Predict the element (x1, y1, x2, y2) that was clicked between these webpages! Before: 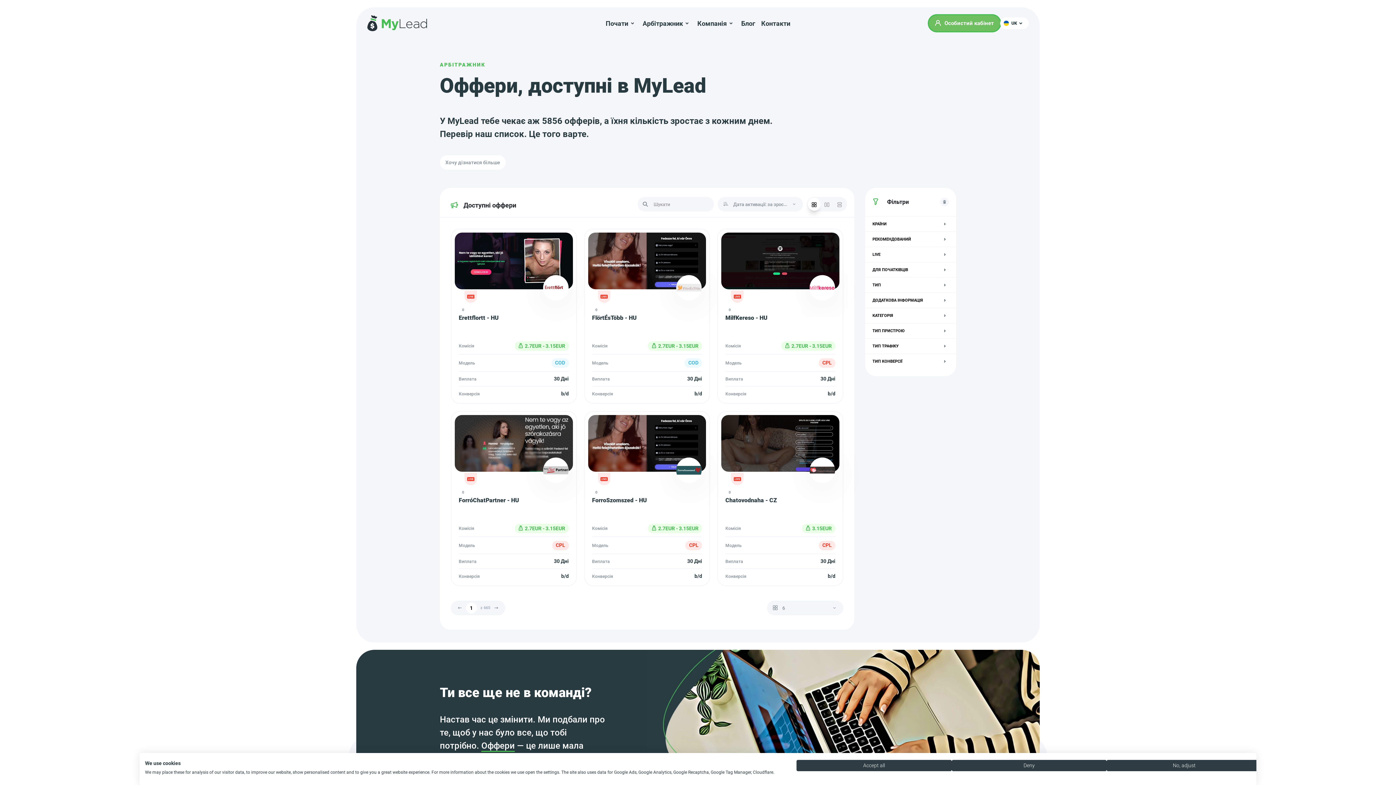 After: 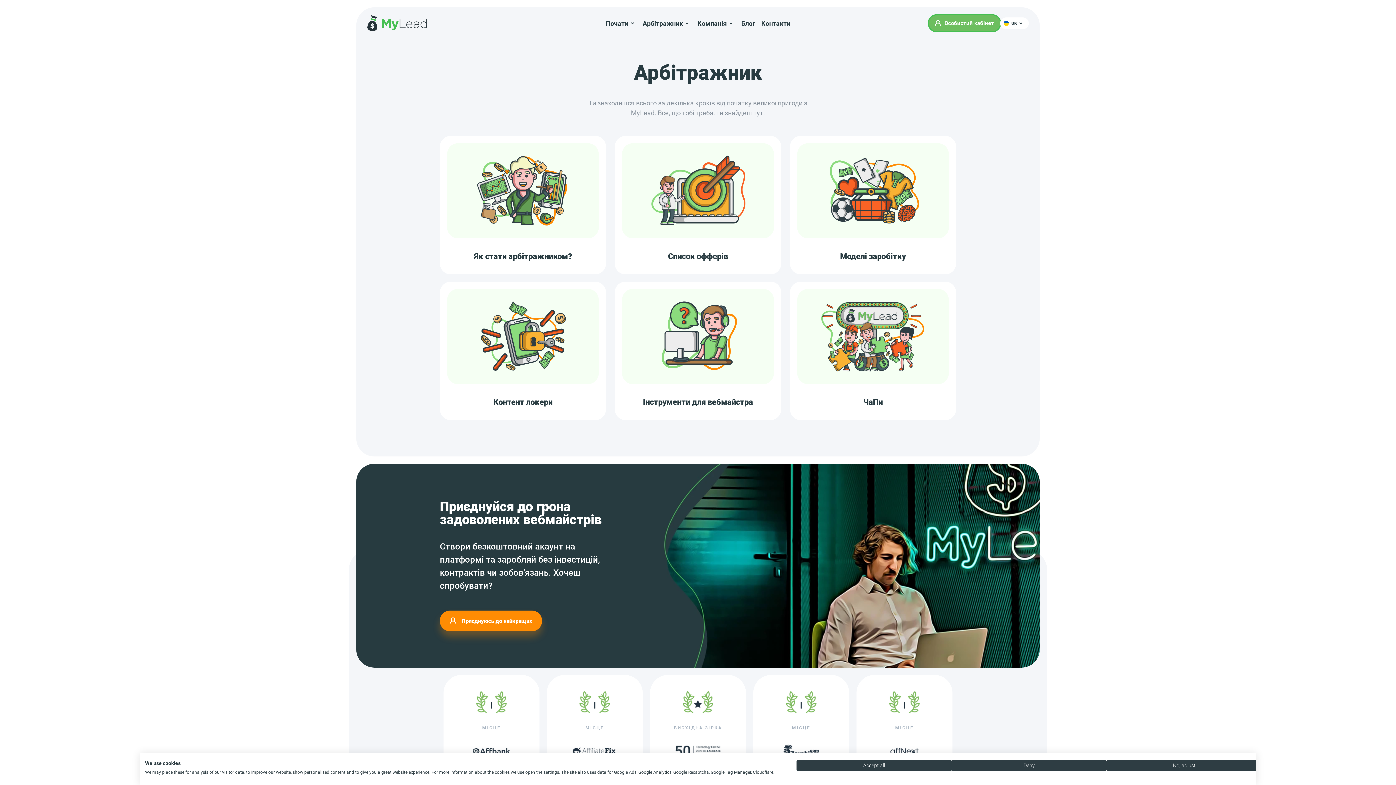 Action: label: Арбітражник bbox: (639, 15, 694, 31)